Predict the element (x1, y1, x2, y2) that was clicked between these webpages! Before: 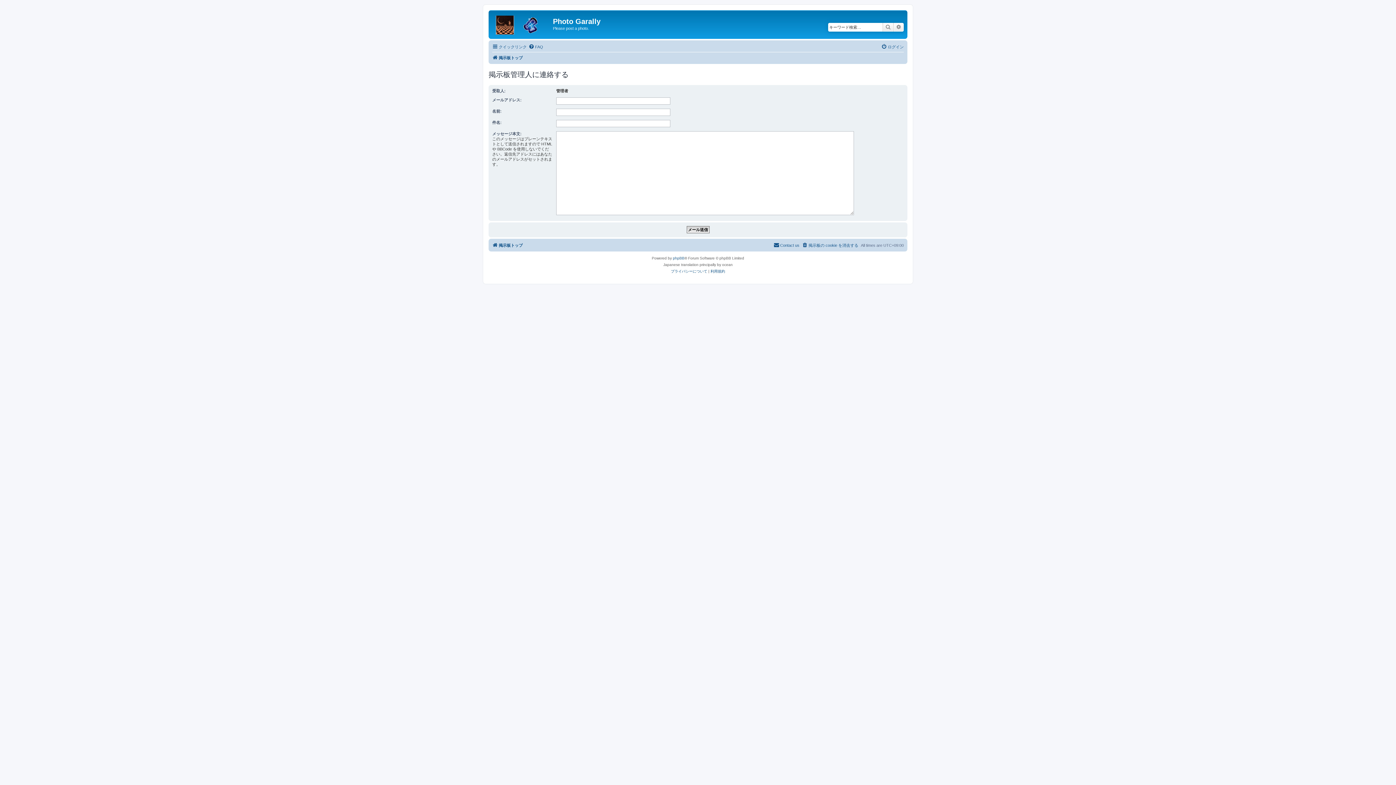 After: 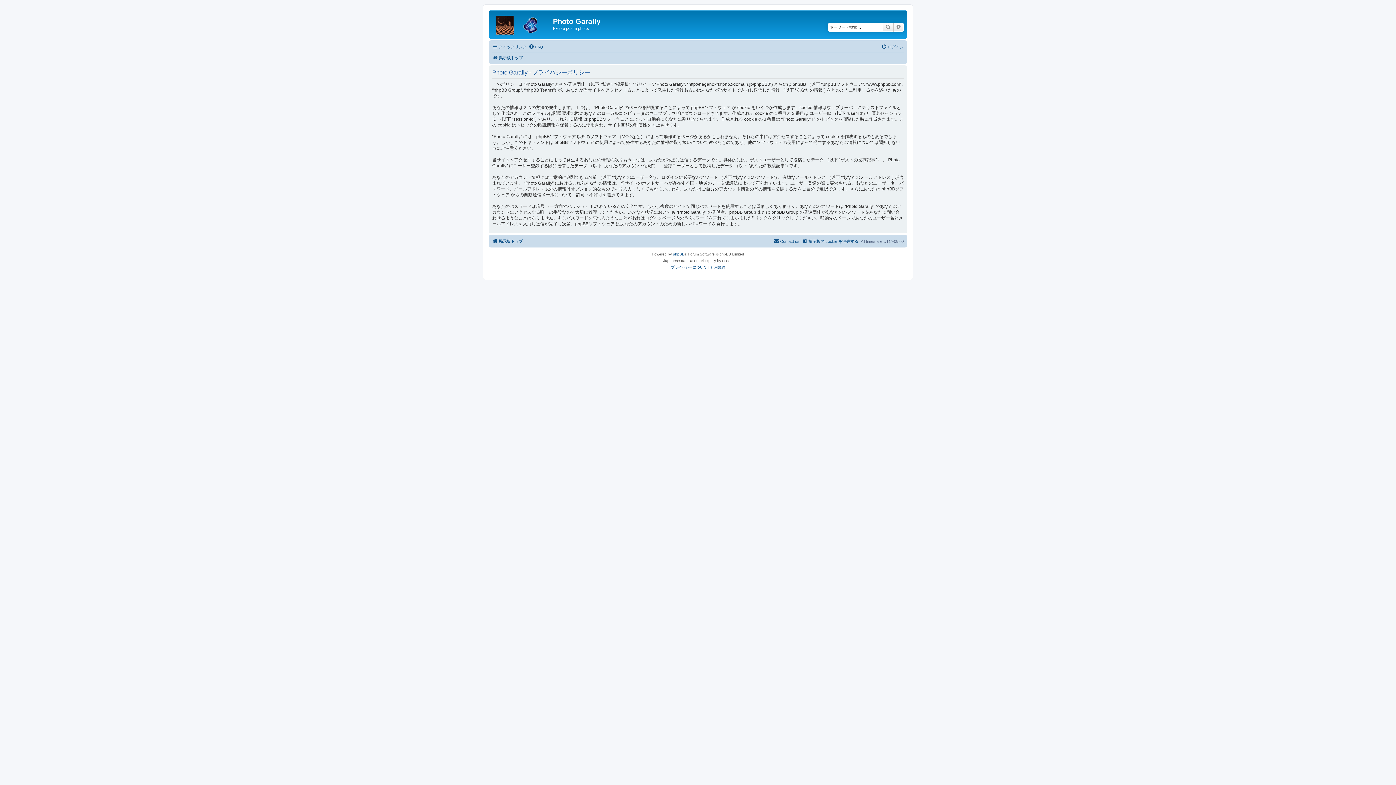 Action: label: プライバシーについて bbox: (671, 268, 707, 274)